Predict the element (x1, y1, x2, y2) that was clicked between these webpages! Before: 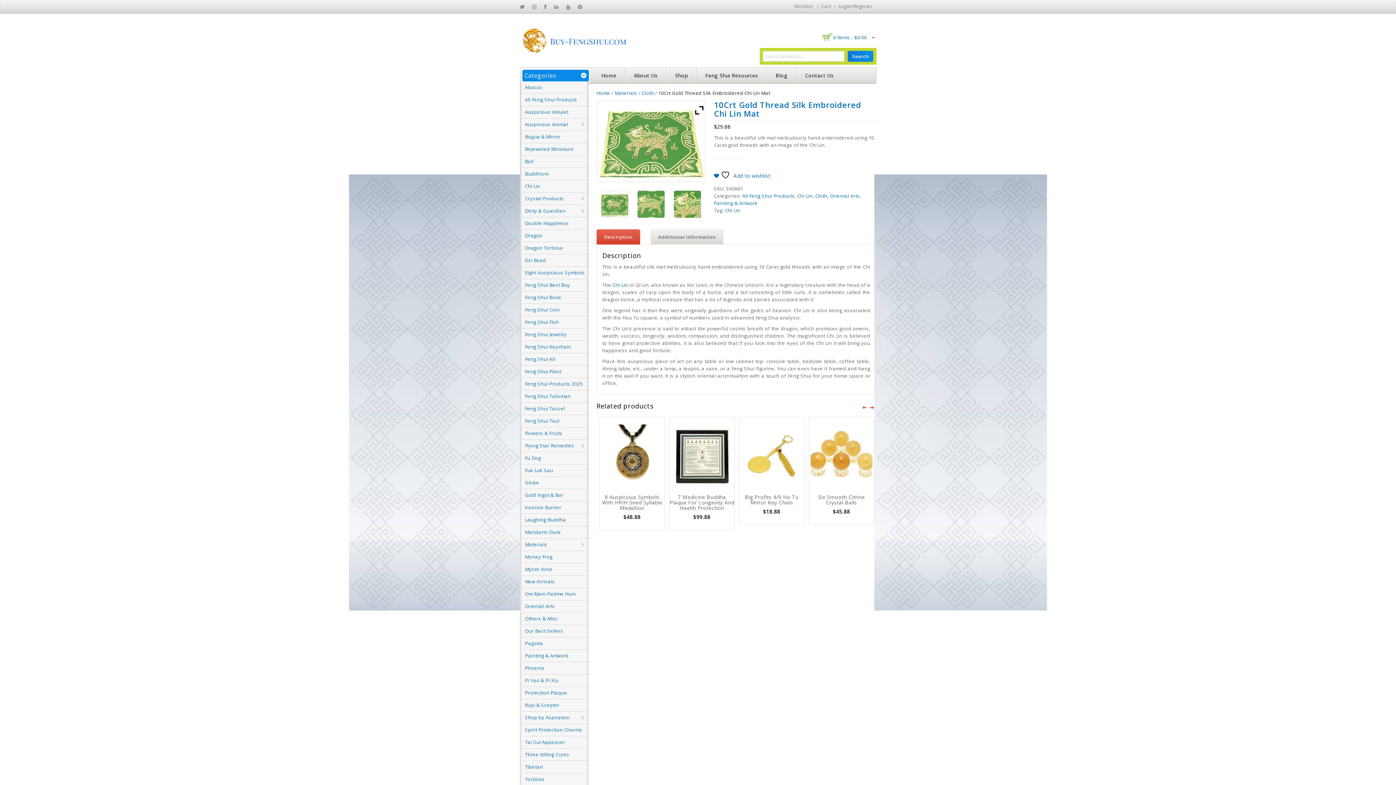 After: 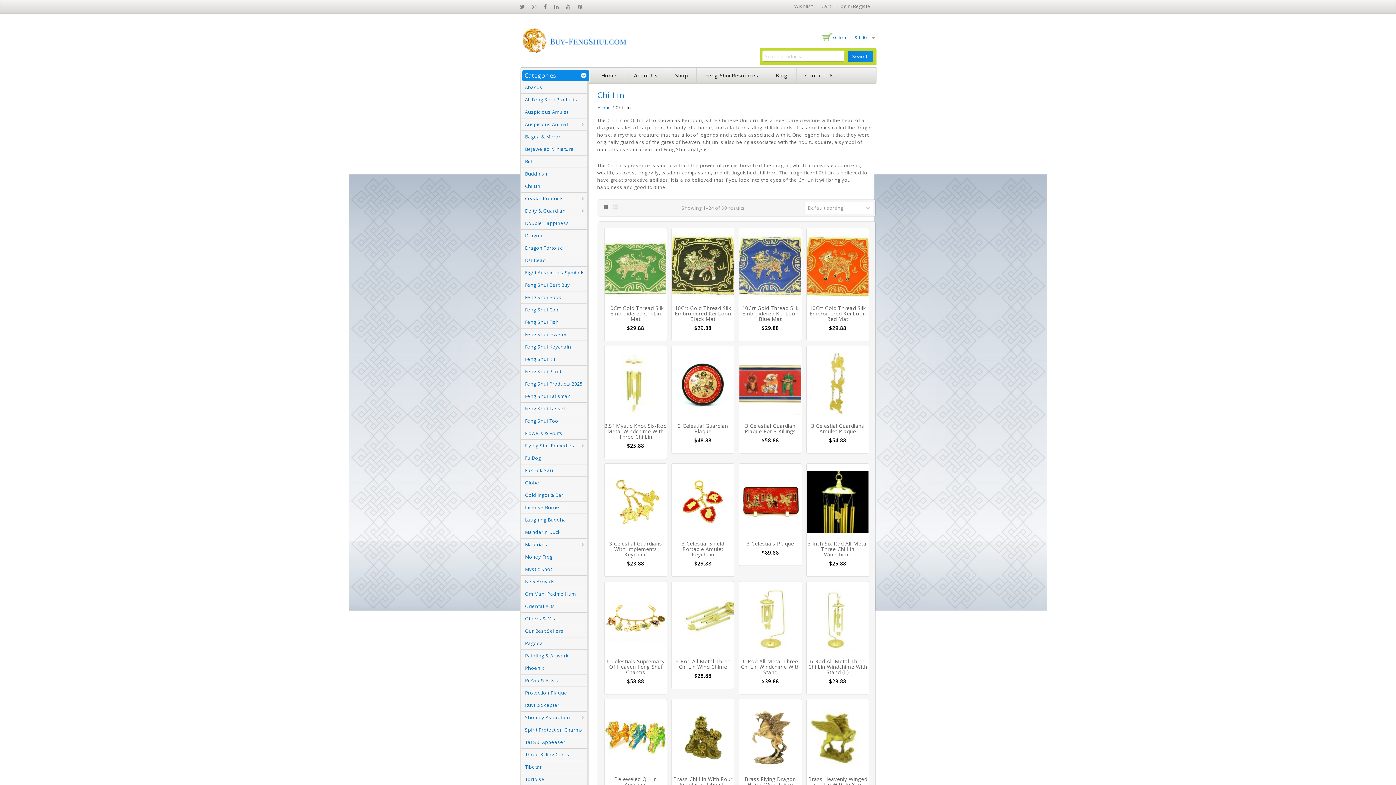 Action: bbox: (612, 281, 628, 288) label: Chi Lin